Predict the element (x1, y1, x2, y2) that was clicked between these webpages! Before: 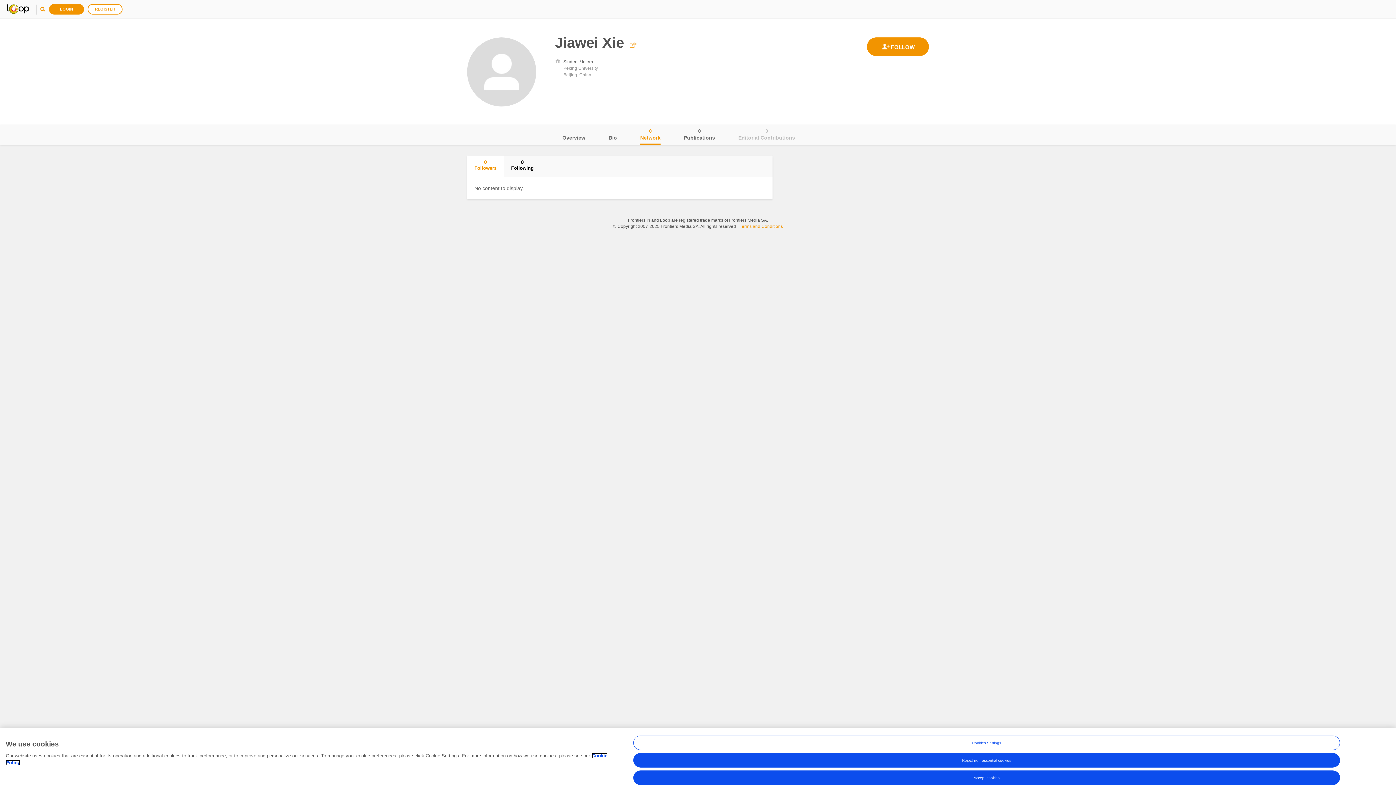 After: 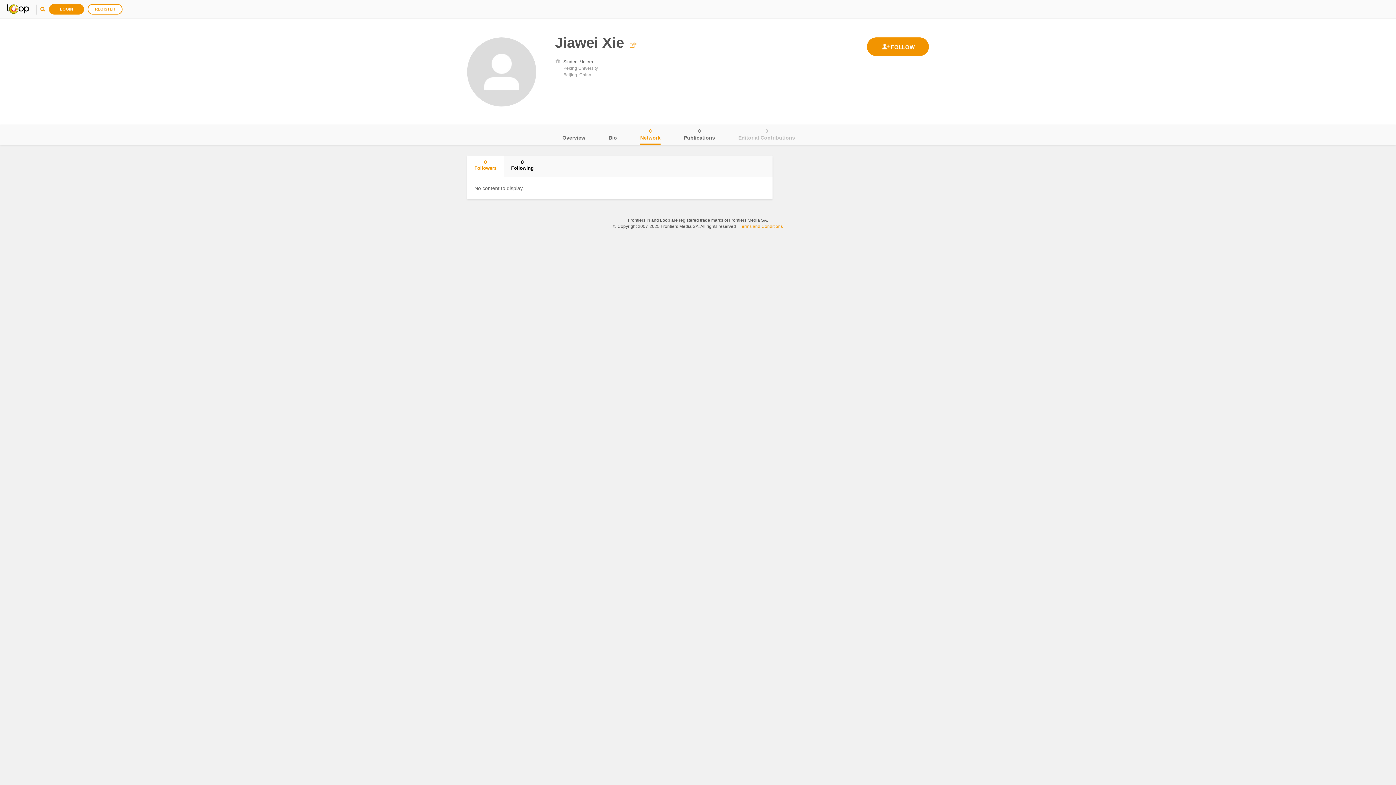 Action: label: Reject non-essential cookies bbox: (633, 753, 1340, 768)